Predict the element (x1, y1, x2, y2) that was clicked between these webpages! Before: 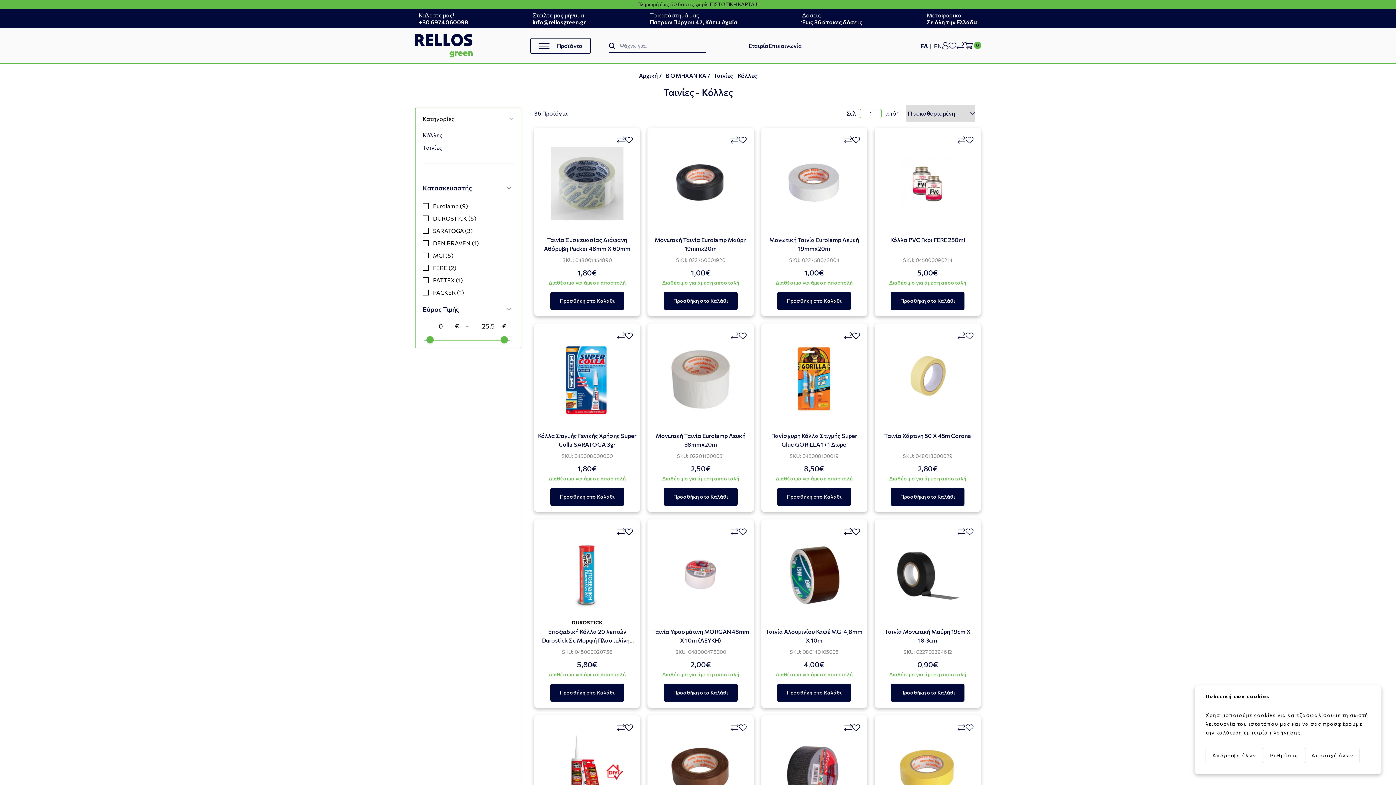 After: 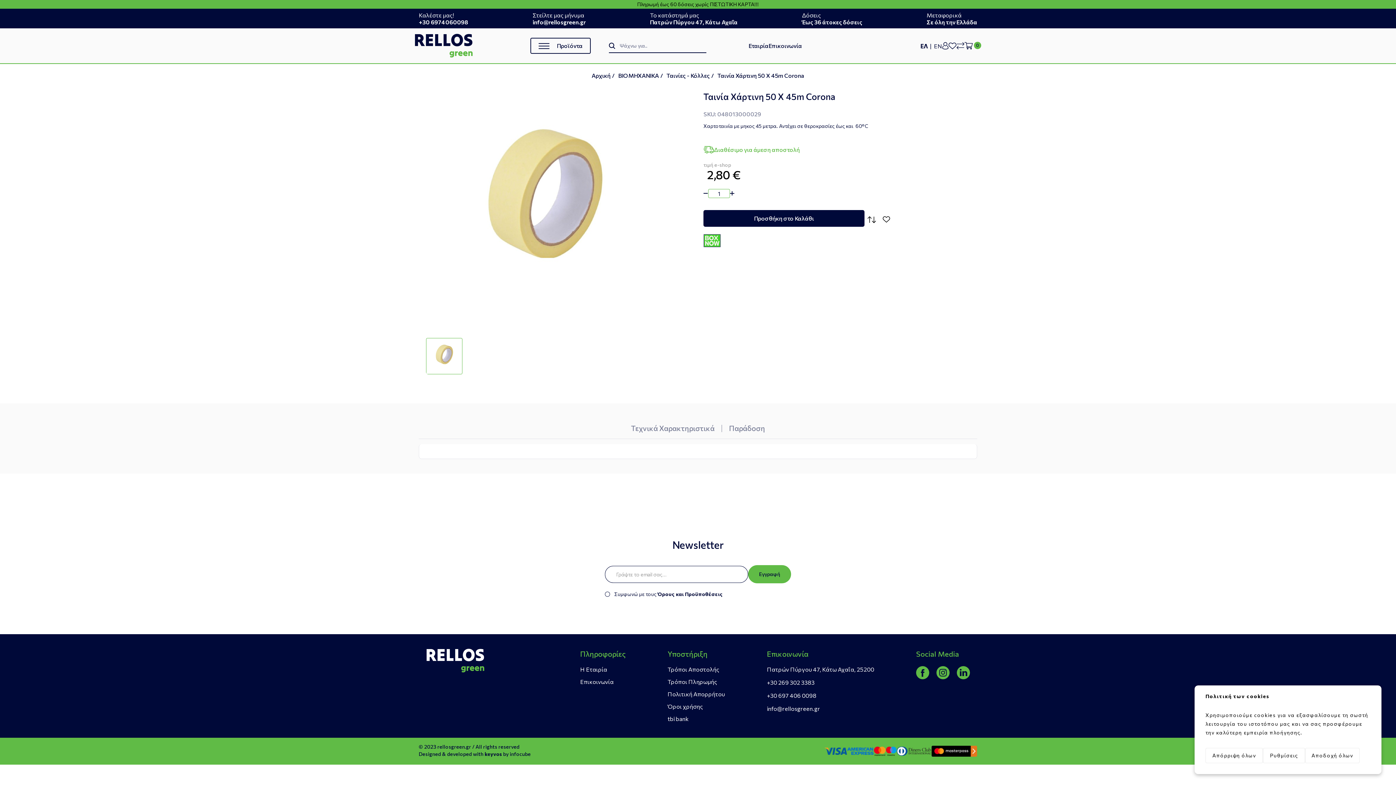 Action: bbox: (891, 343, 964, 416)